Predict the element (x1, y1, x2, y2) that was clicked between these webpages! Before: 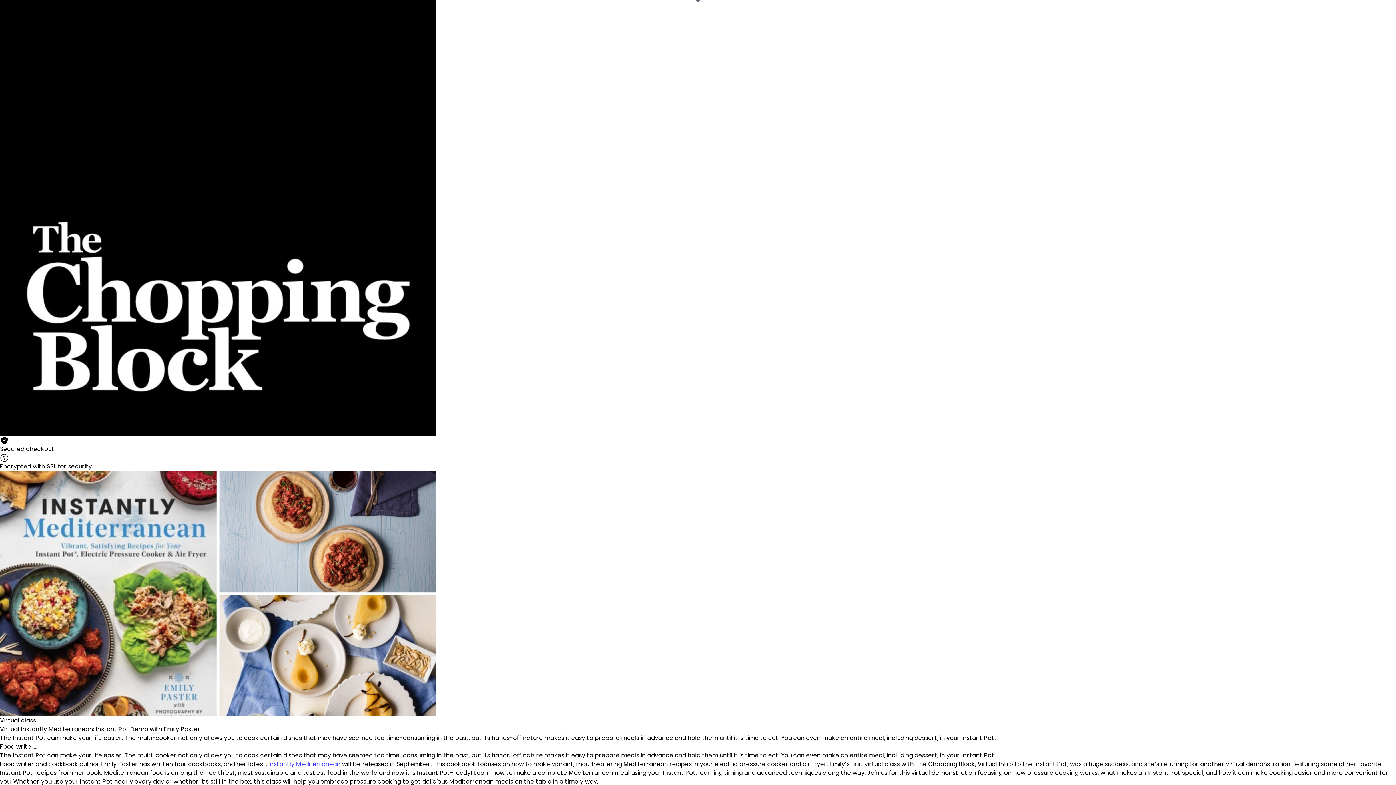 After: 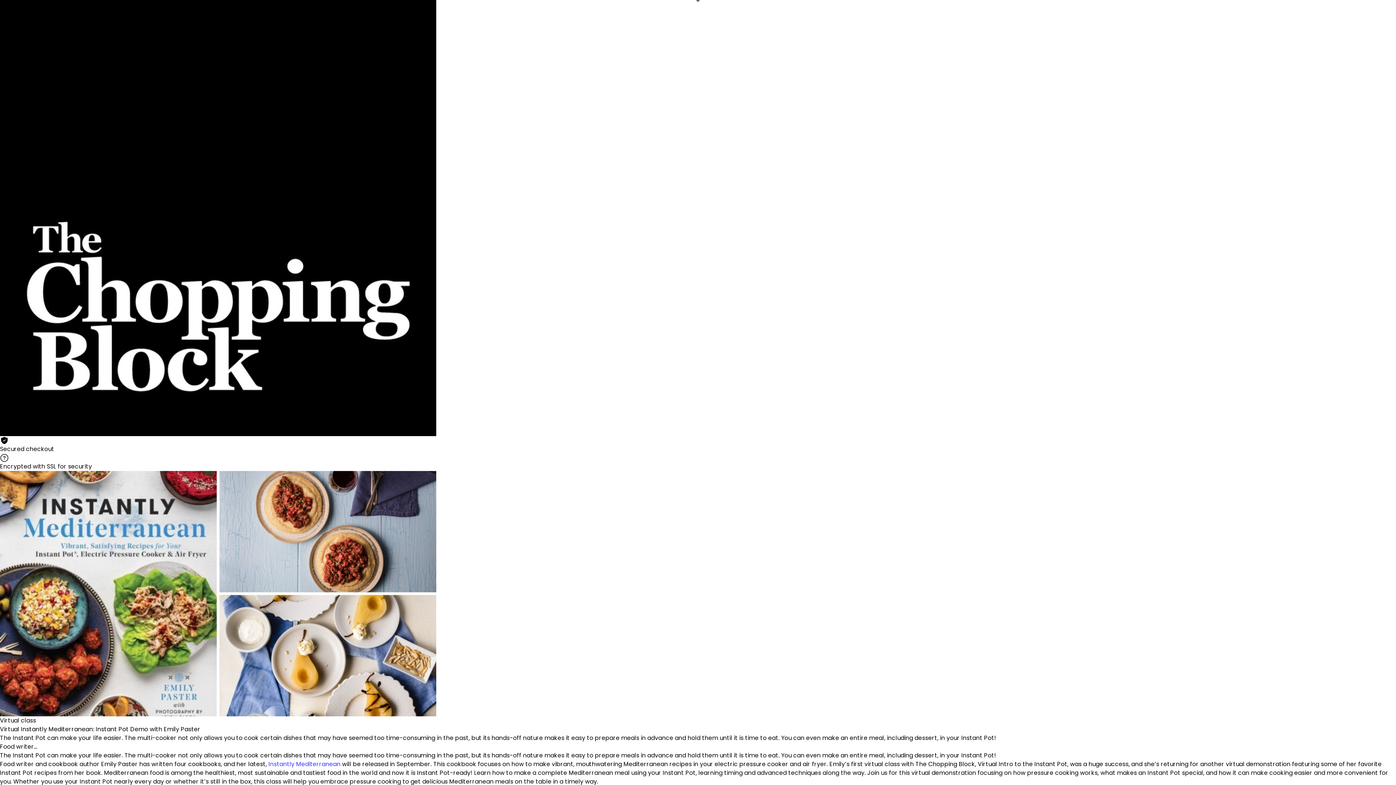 Action: bbox: (0, 453, 8, 462)